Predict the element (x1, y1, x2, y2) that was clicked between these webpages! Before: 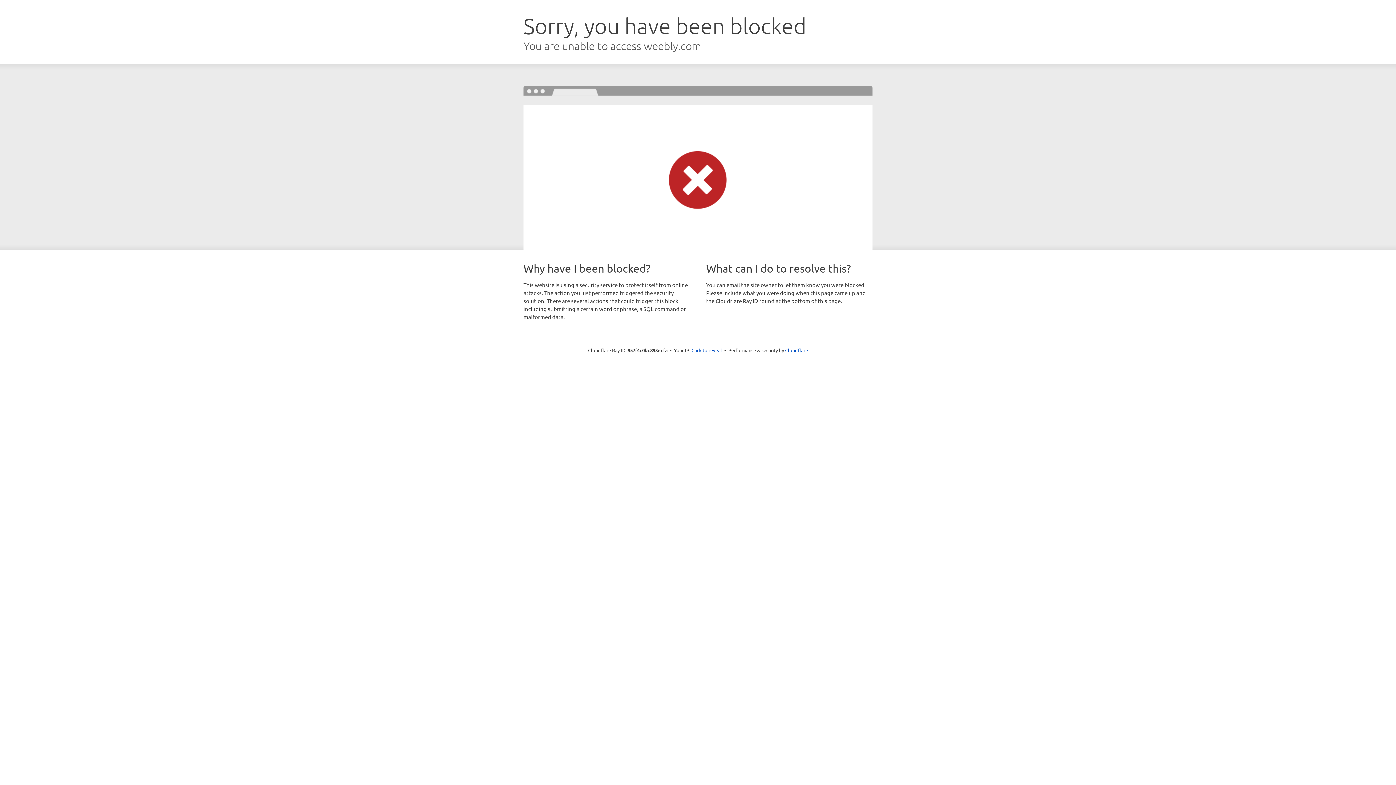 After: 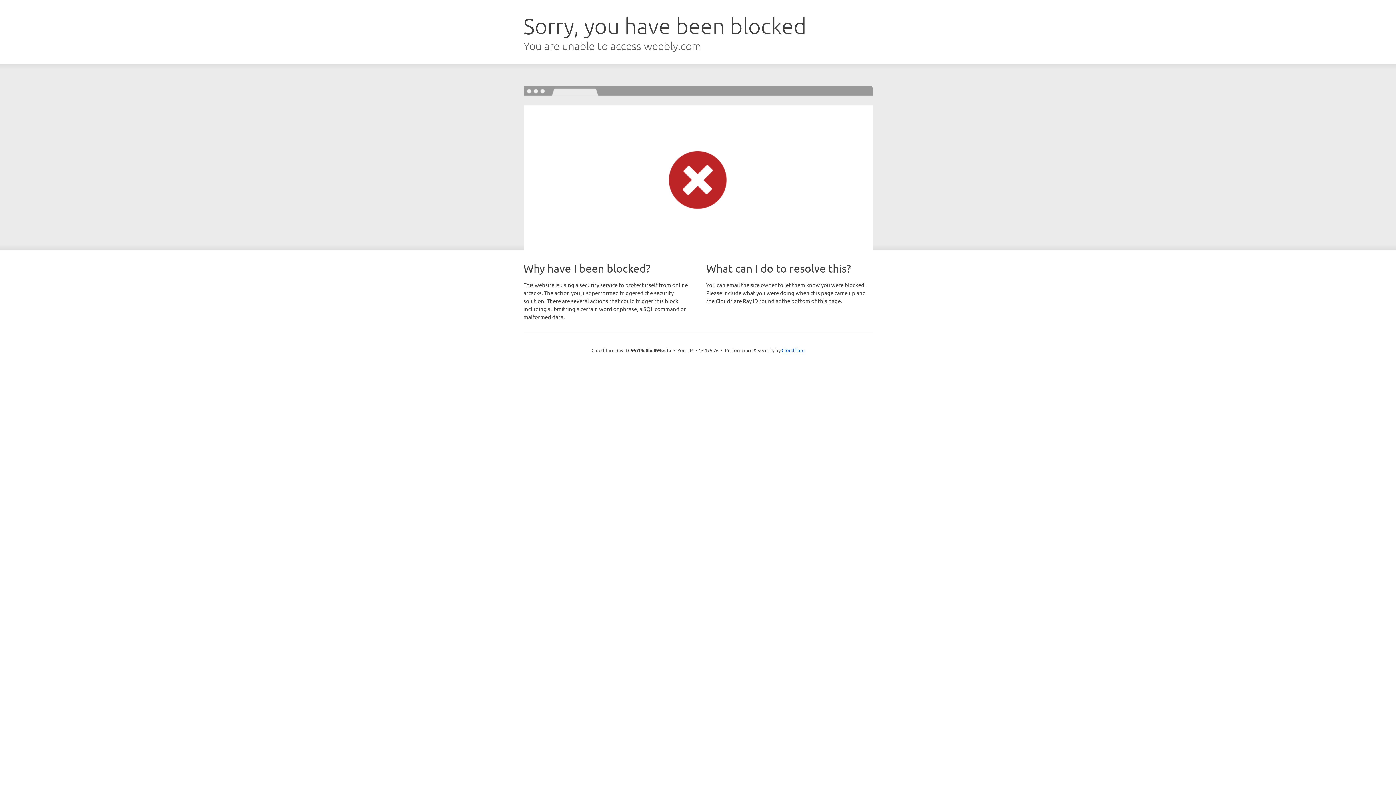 Action: label: Click to reveal bbox: (691, 346, 722, 353)